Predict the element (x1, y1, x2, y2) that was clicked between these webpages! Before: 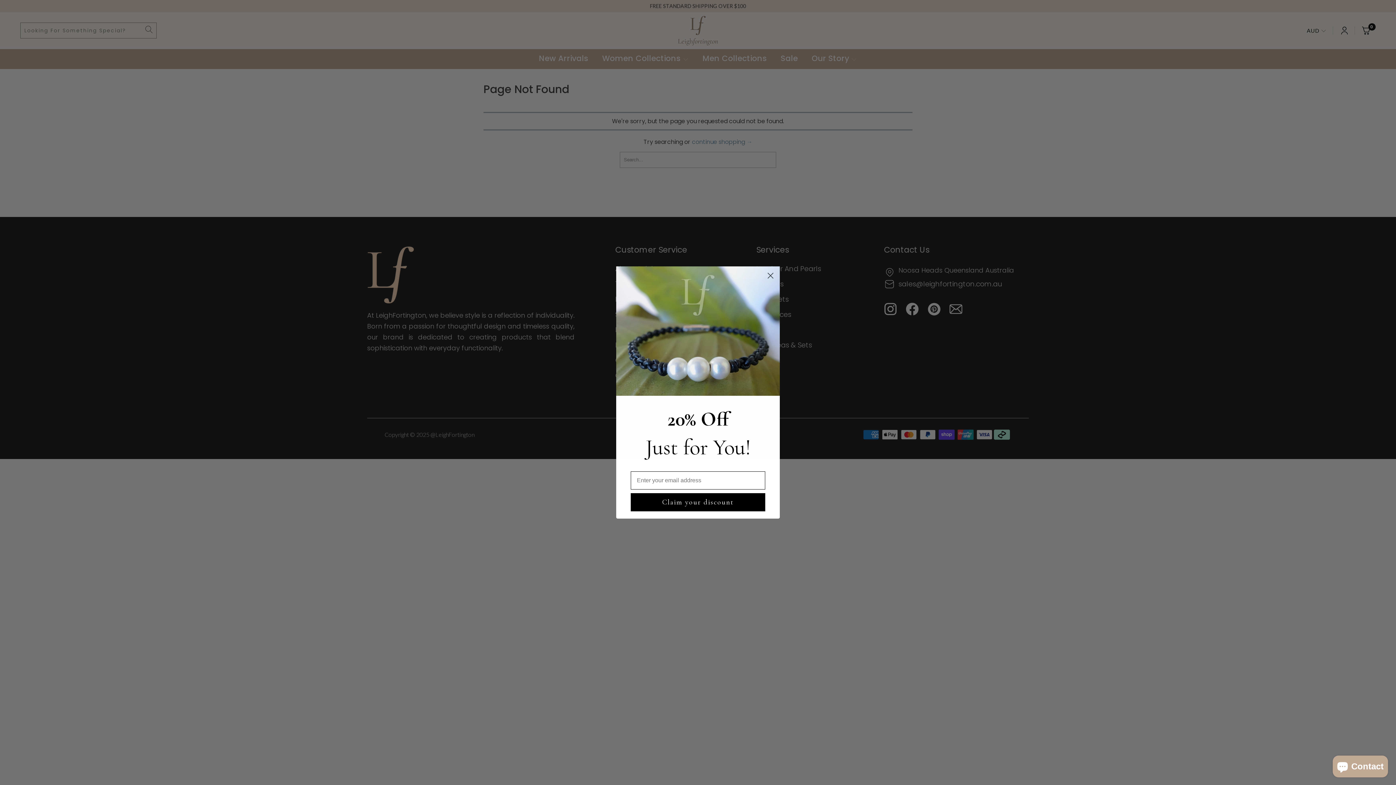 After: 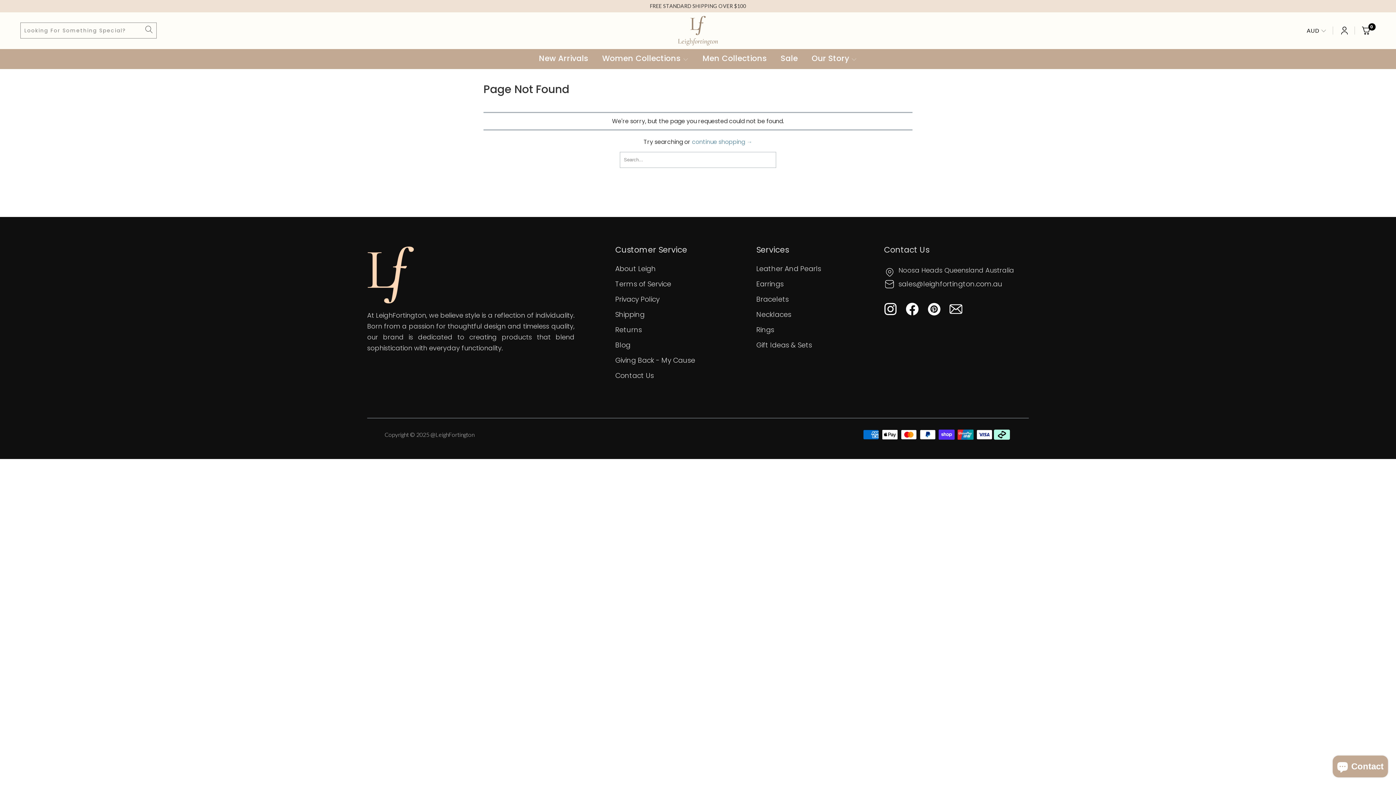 Action: bbox: (764, 269, 777, 282) label: Close dialog